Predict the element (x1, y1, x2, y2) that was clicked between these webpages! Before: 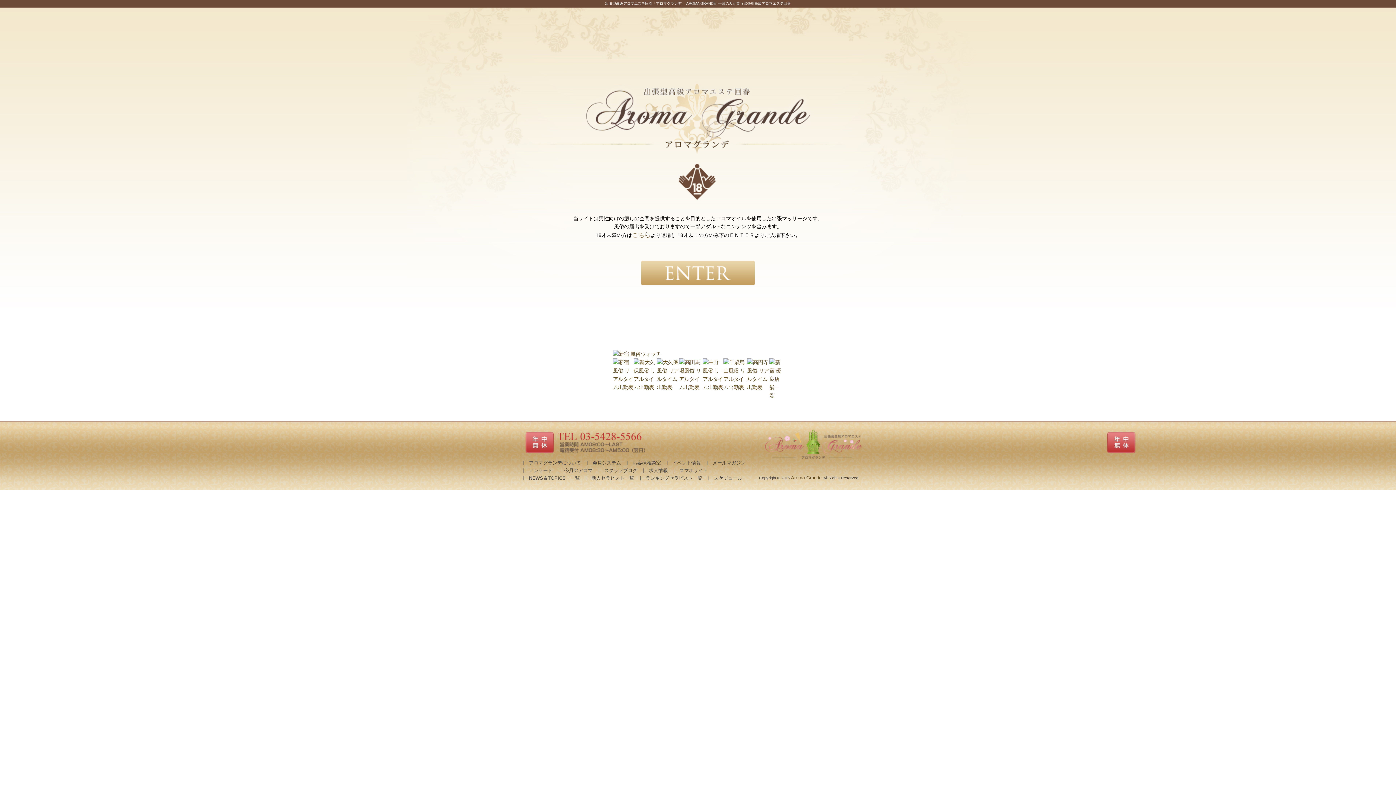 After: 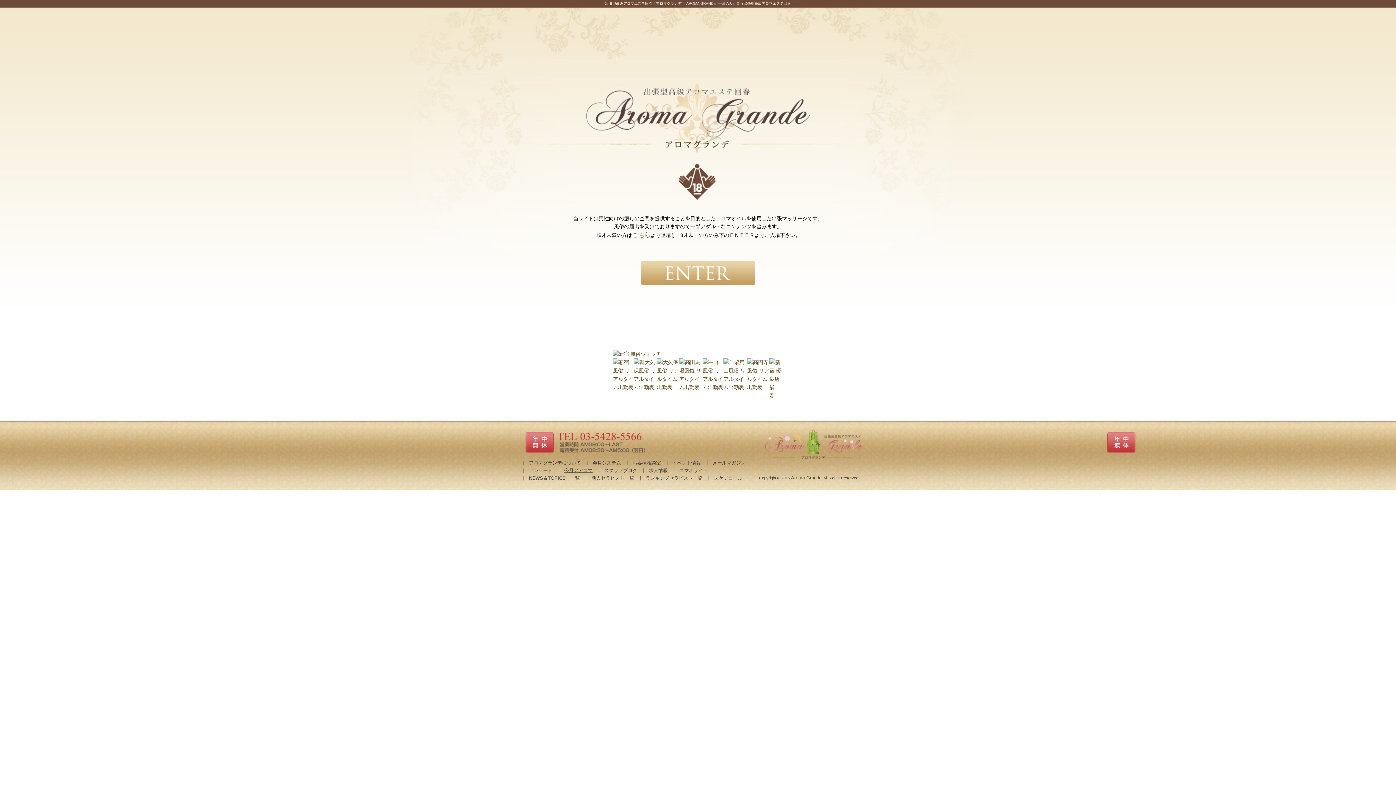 Action: label: 今月のアロマ bbox: (564, 468, 592, 473)